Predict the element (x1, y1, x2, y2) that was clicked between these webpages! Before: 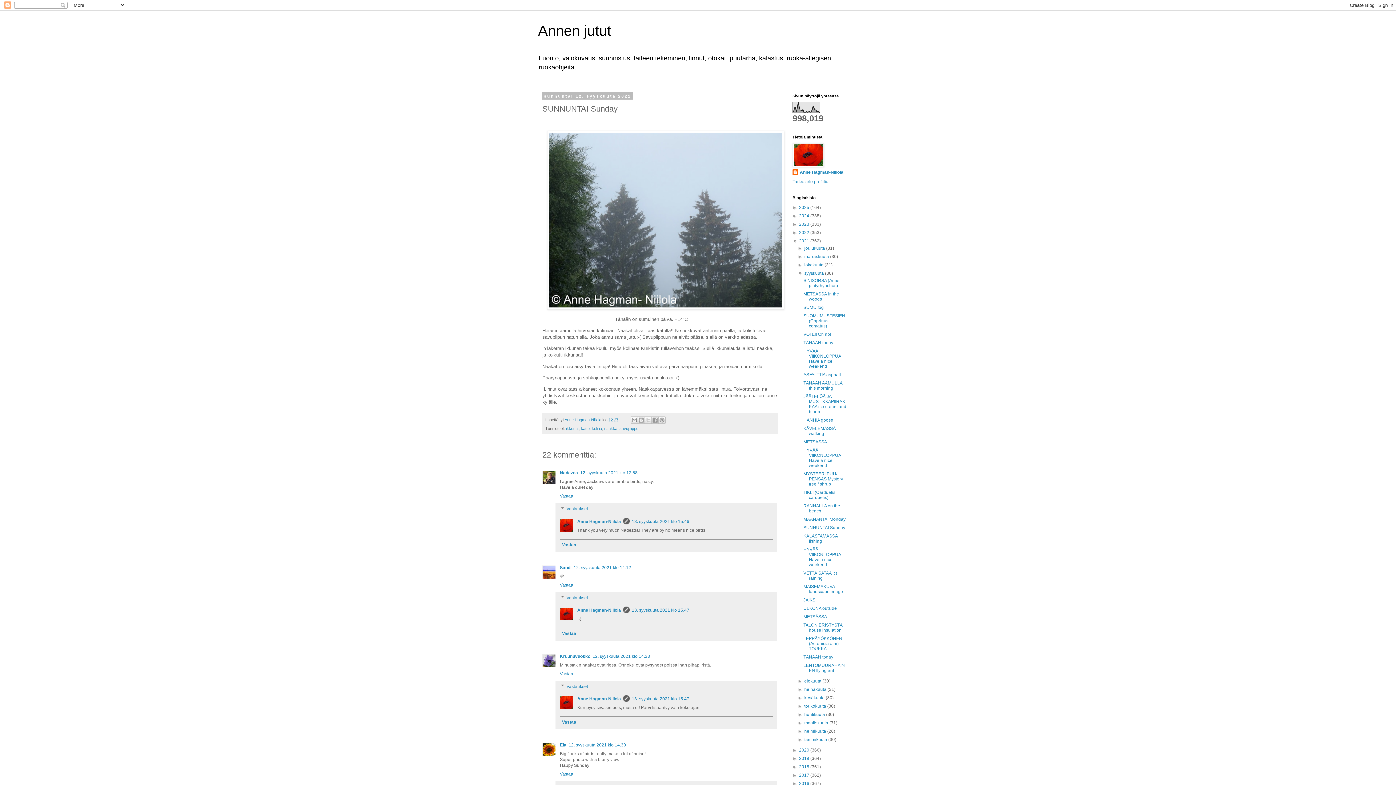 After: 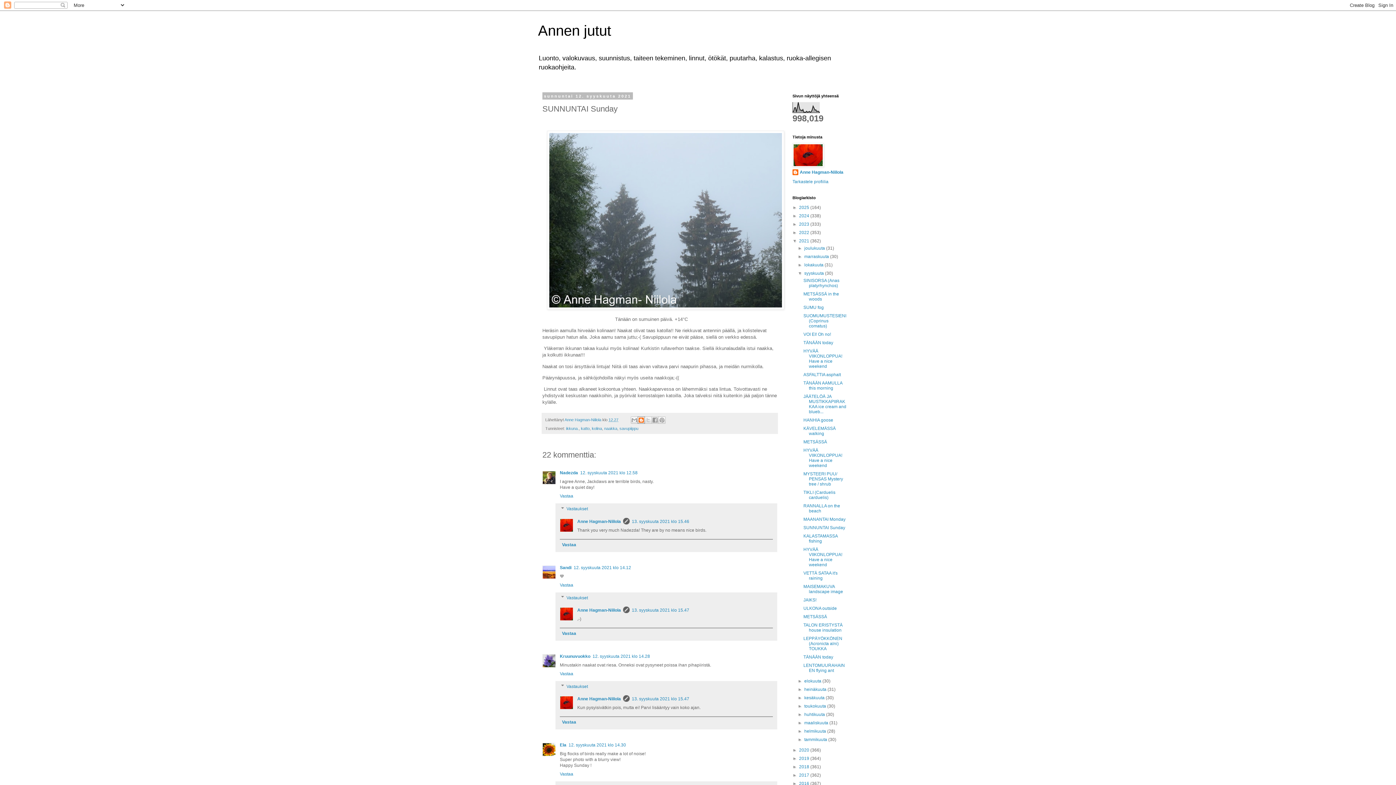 Action: bbox: (637, 416, 645, 424) label: Bloggaa tästä!